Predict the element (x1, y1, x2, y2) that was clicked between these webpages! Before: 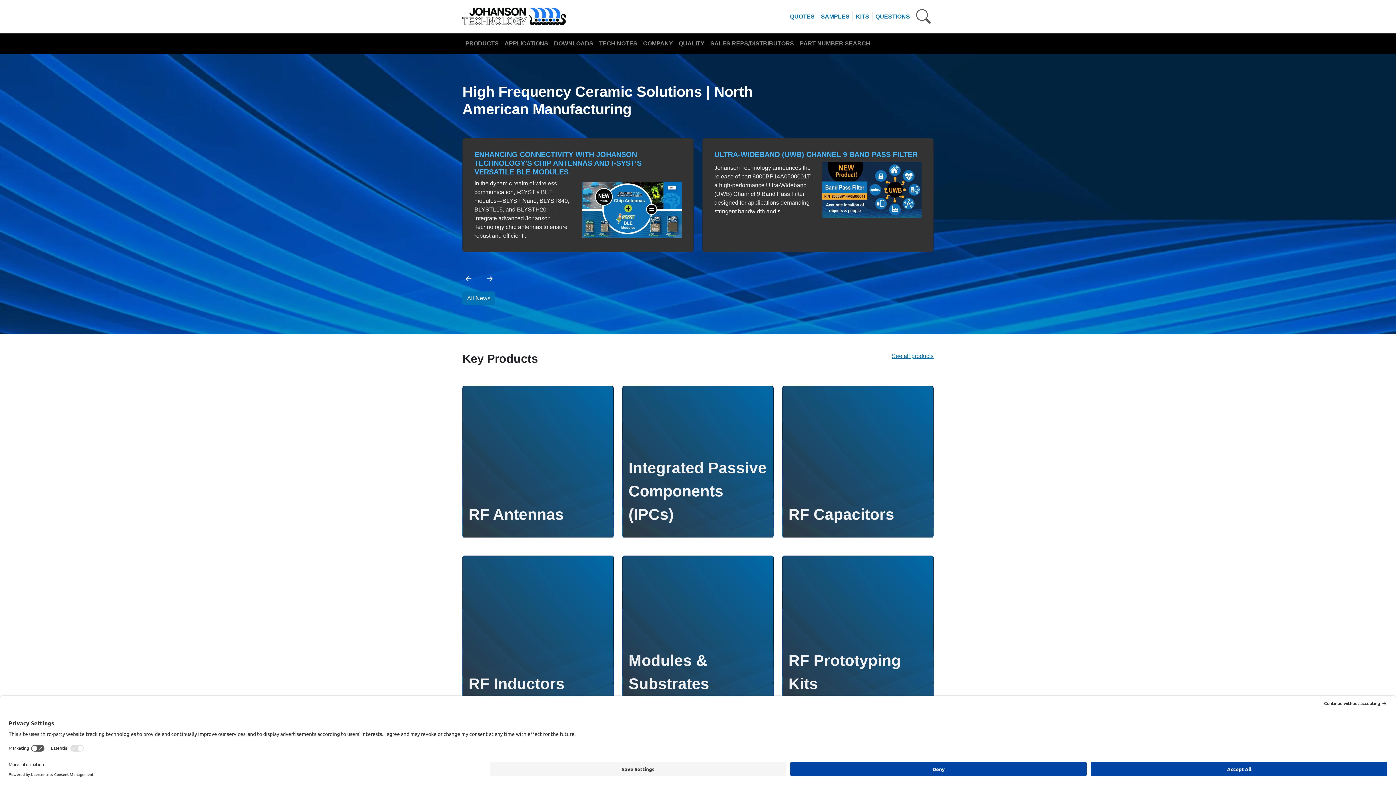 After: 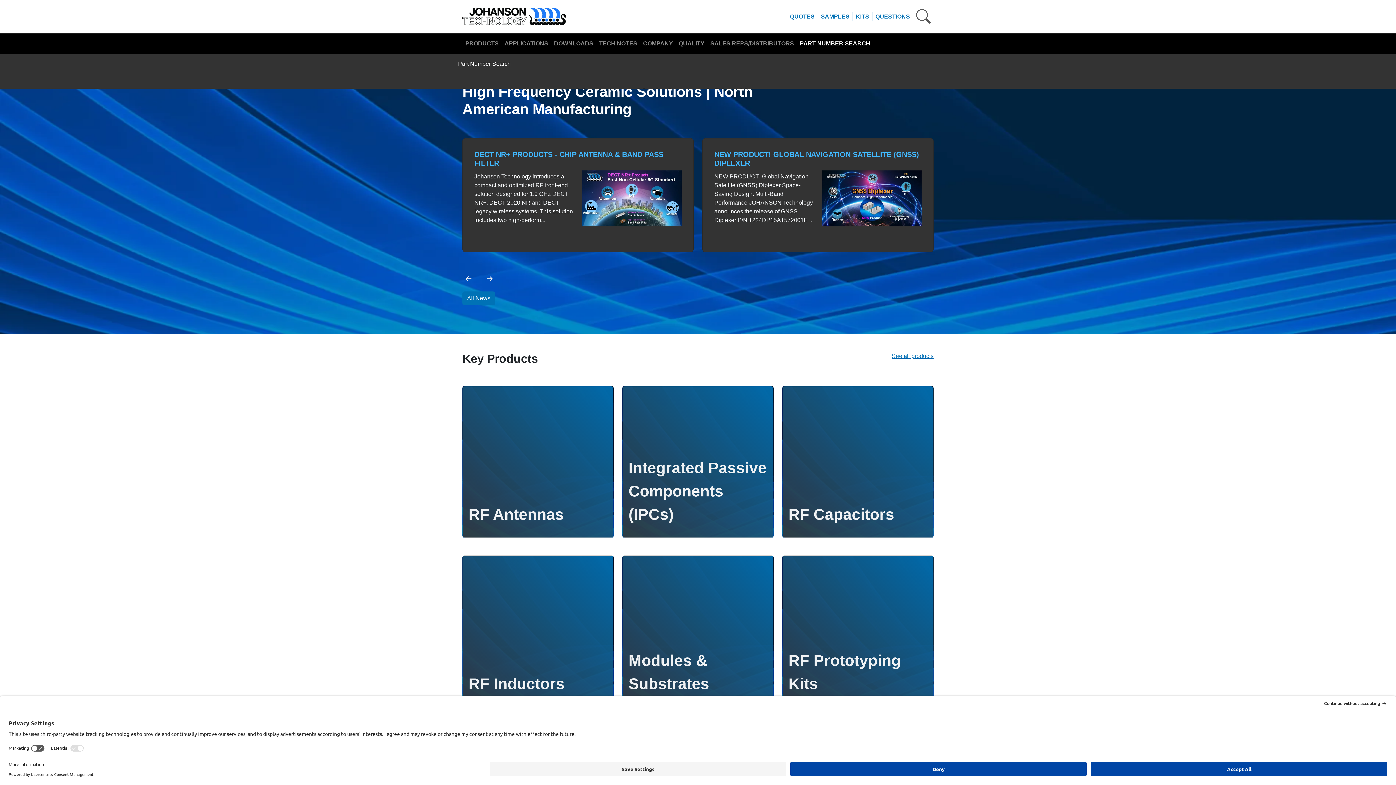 Action: label: PART NUMBER SEARCH bbox: (797, 36, 873, 50)